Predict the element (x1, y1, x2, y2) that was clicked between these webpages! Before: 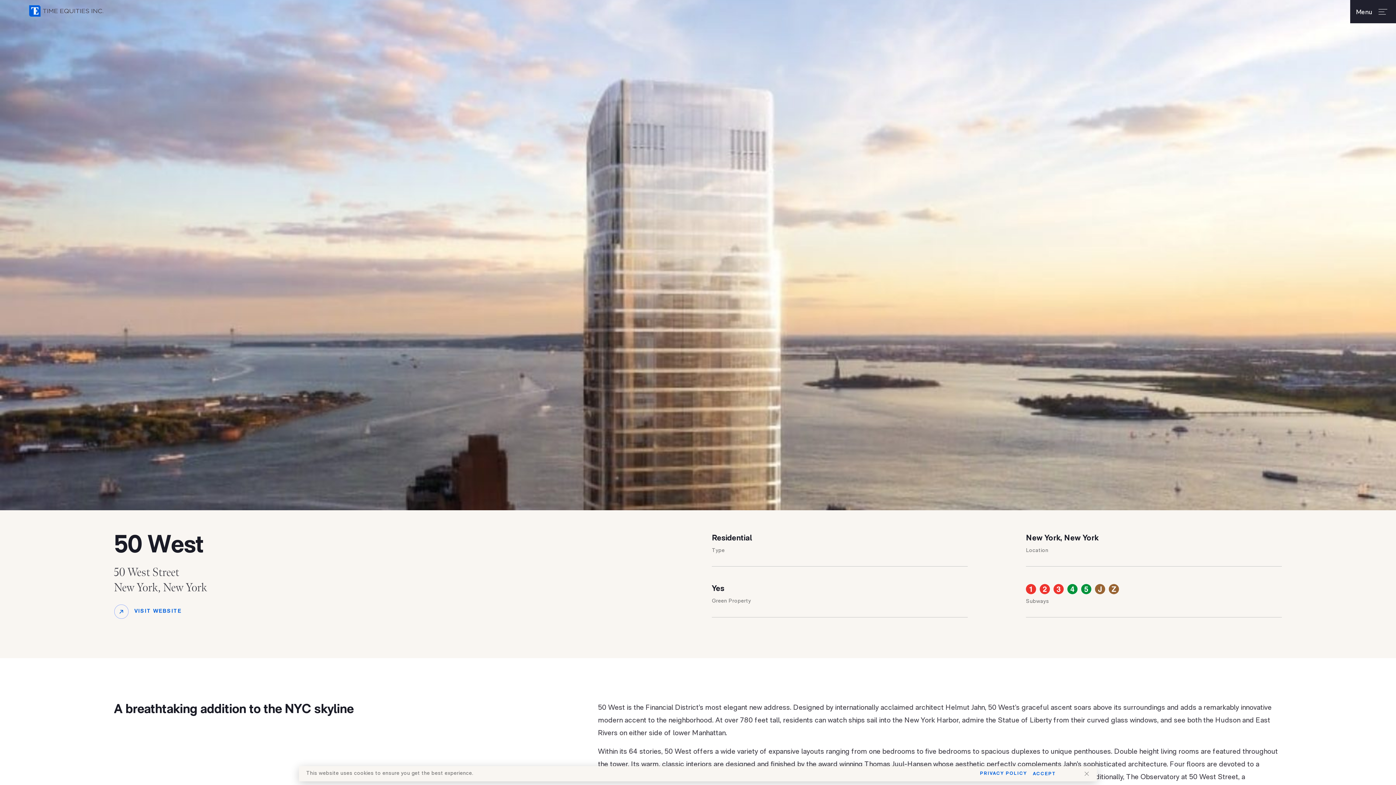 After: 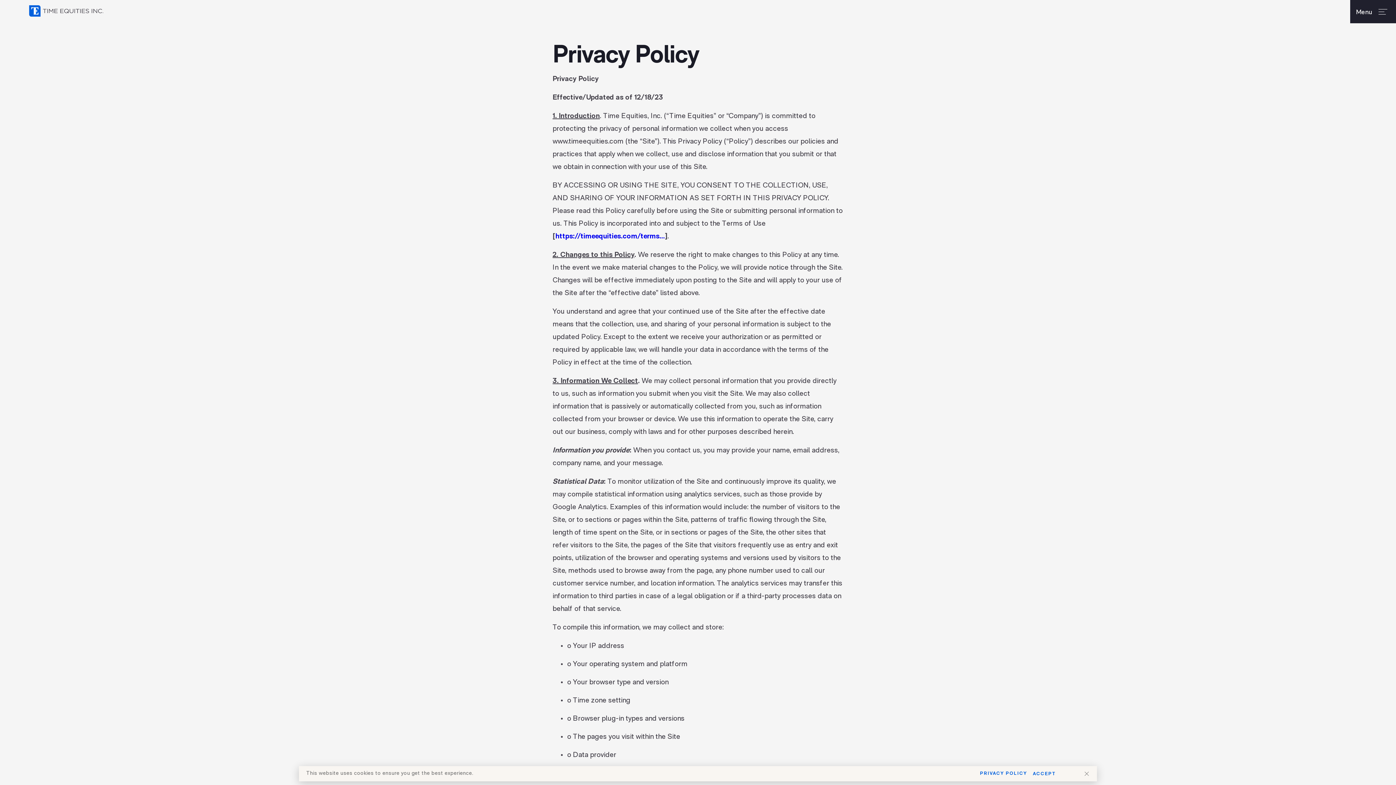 Action: bbox: (980, 770, 1033, 778) label: PRIVACY POLICY